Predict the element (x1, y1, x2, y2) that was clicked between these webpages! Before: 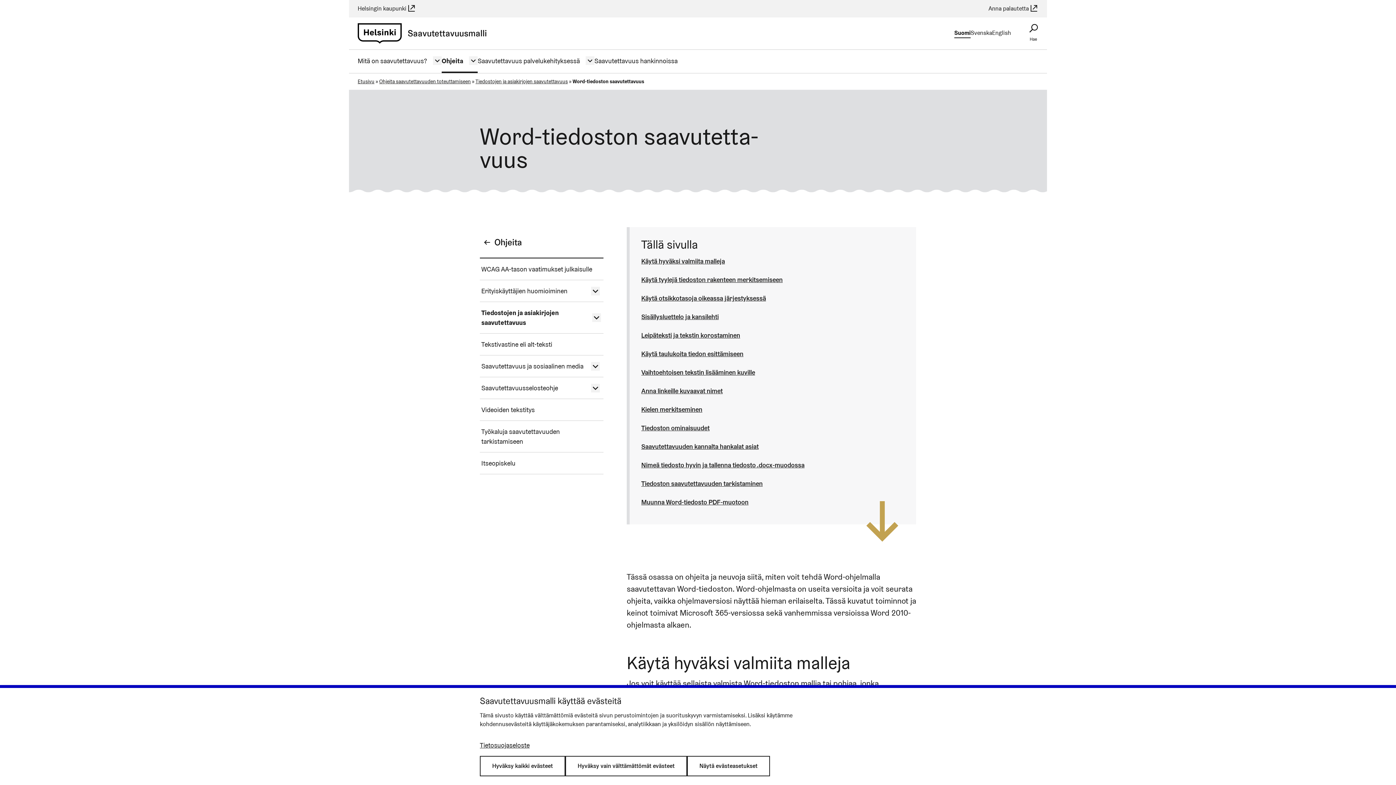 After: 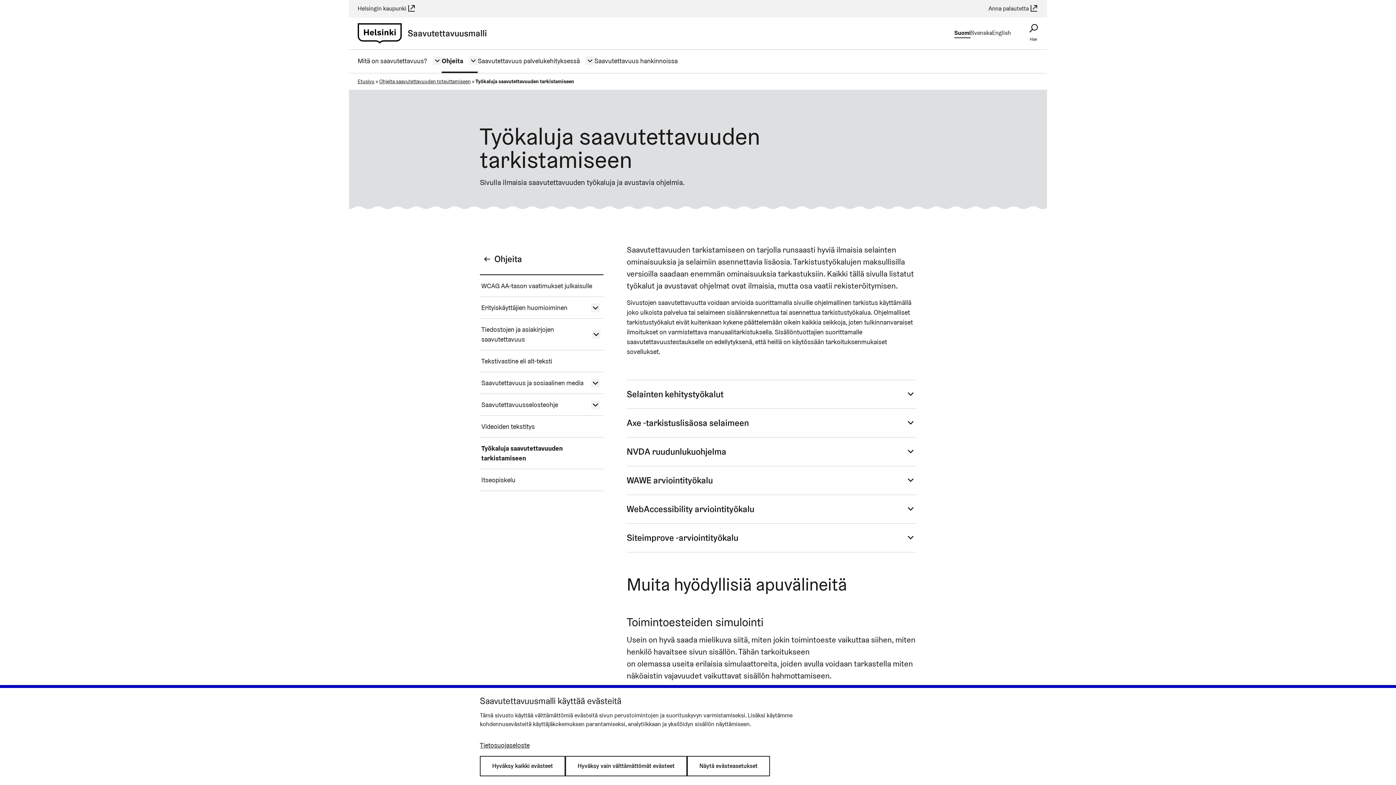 Action: bbox: (480, 424, 603, 449) label: Työkaluja saavutettavuuden tarkistamiseen